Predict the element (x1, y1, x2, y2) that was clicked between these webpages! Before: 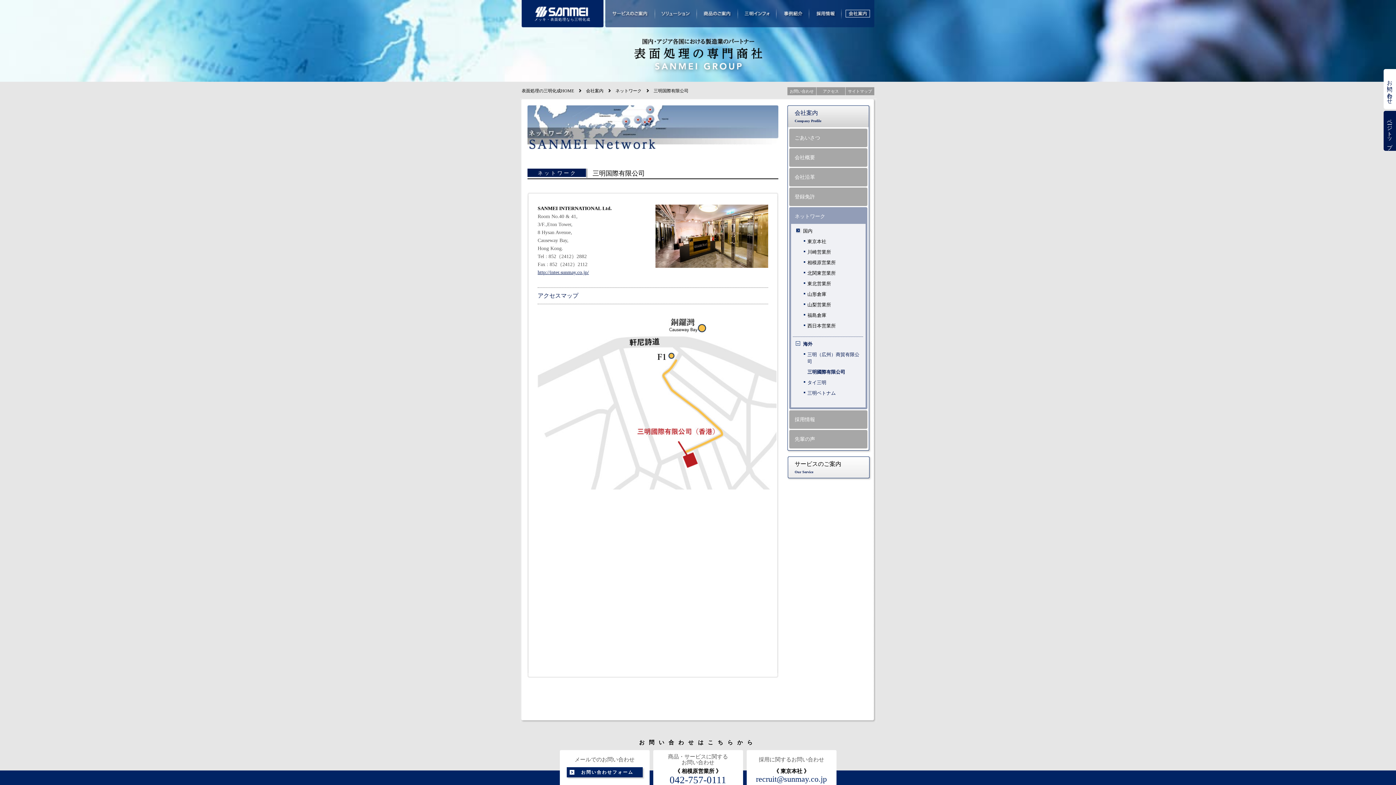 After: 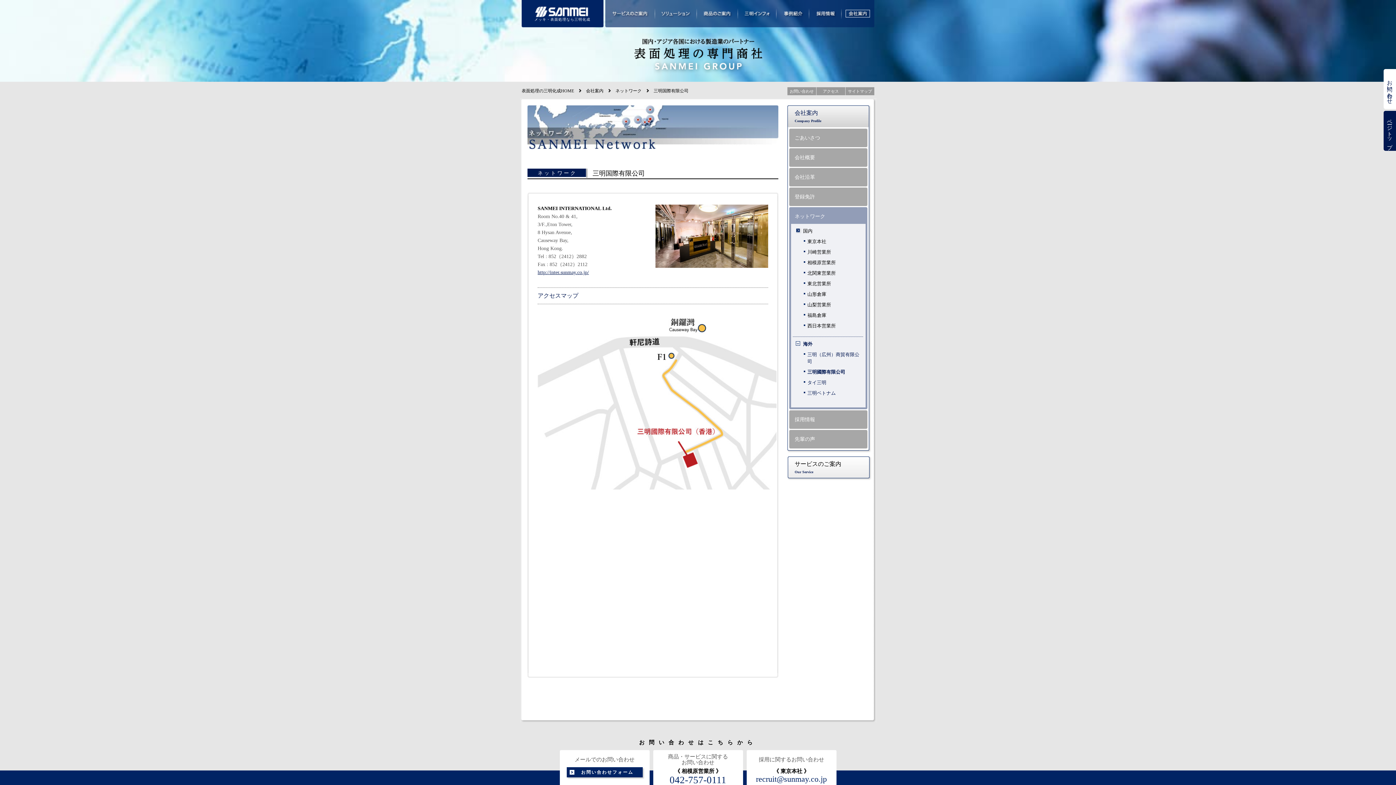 Action: bbox: (807, 368, 859, 375) label: 三明國際有限公司